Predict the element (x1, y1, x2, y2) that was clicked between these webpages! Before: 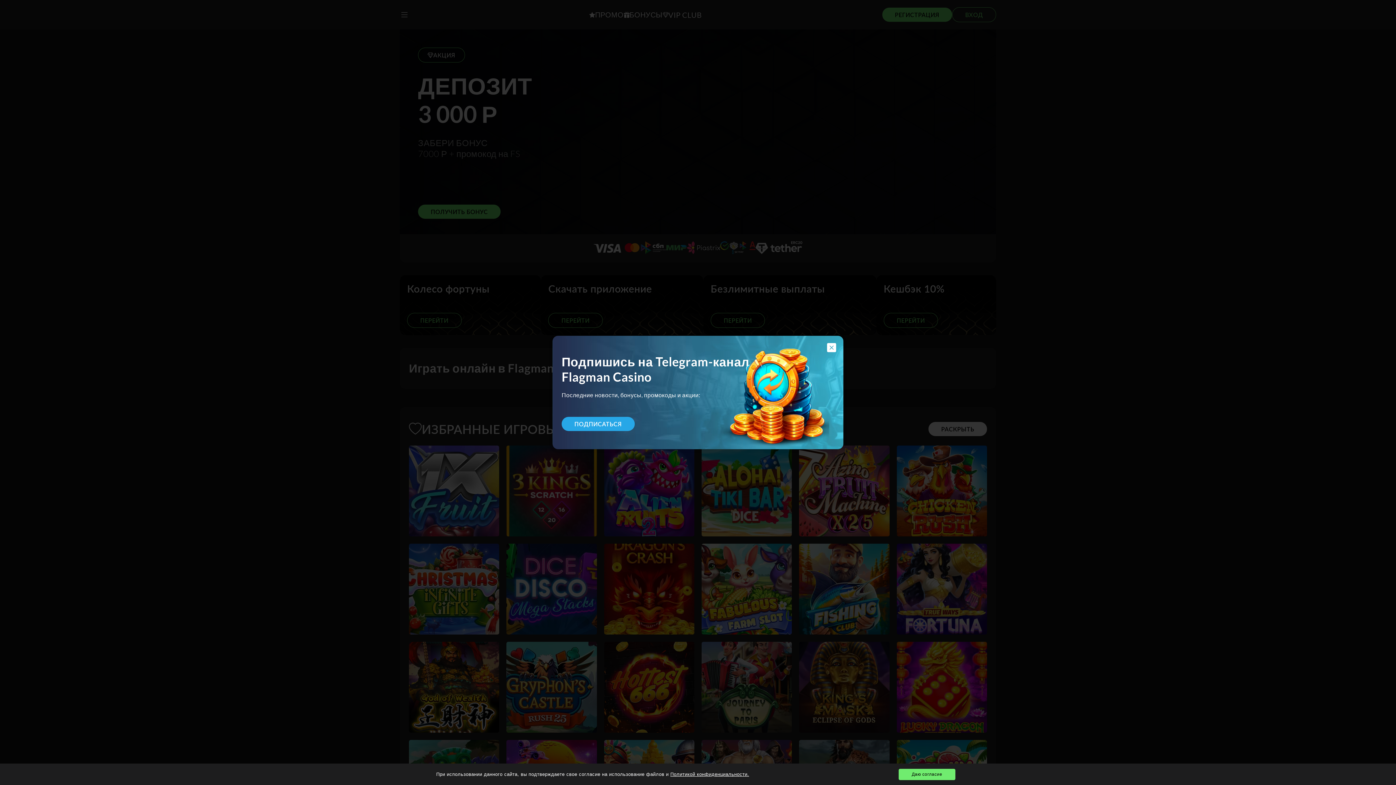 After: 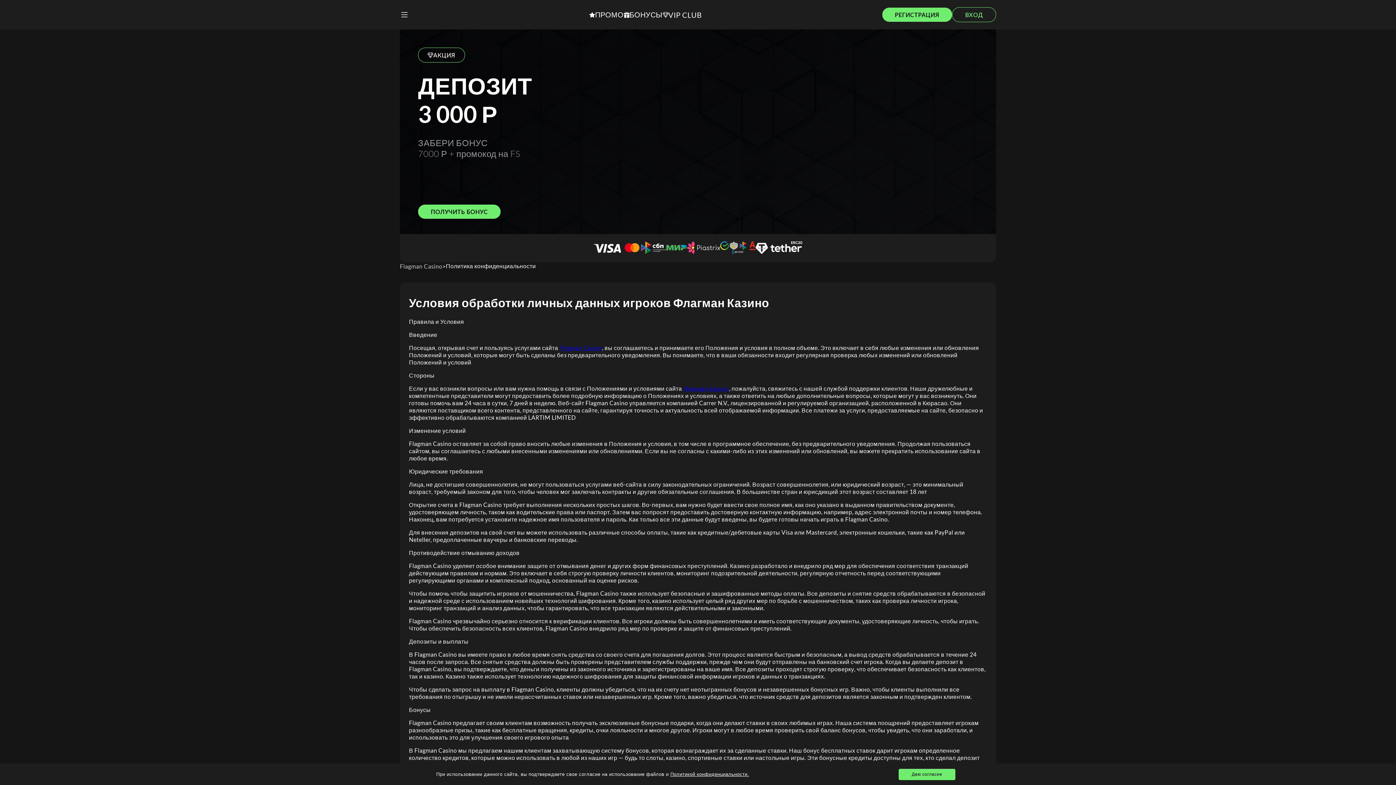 Action: label: Политикой конфиденциальности. bbox: (670, 772, 749, 777)